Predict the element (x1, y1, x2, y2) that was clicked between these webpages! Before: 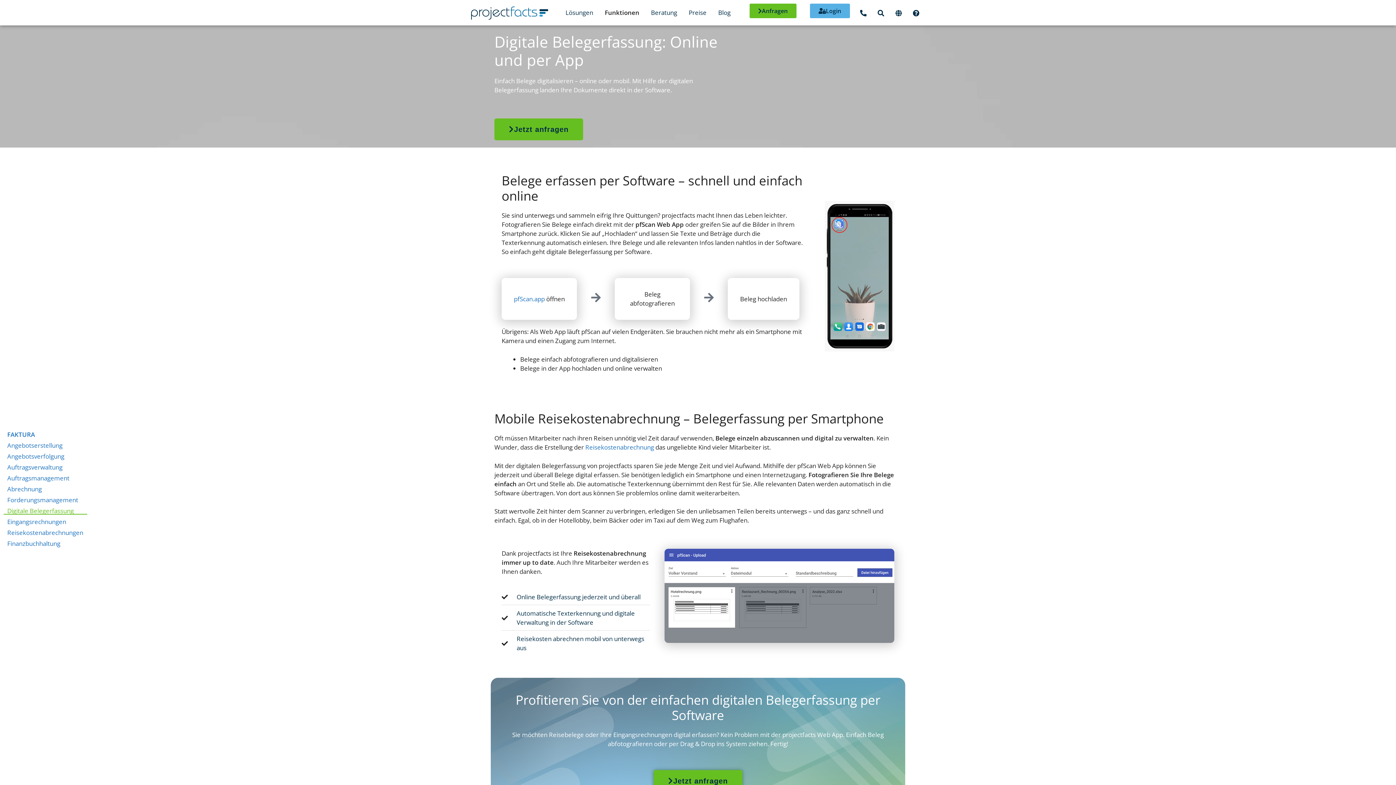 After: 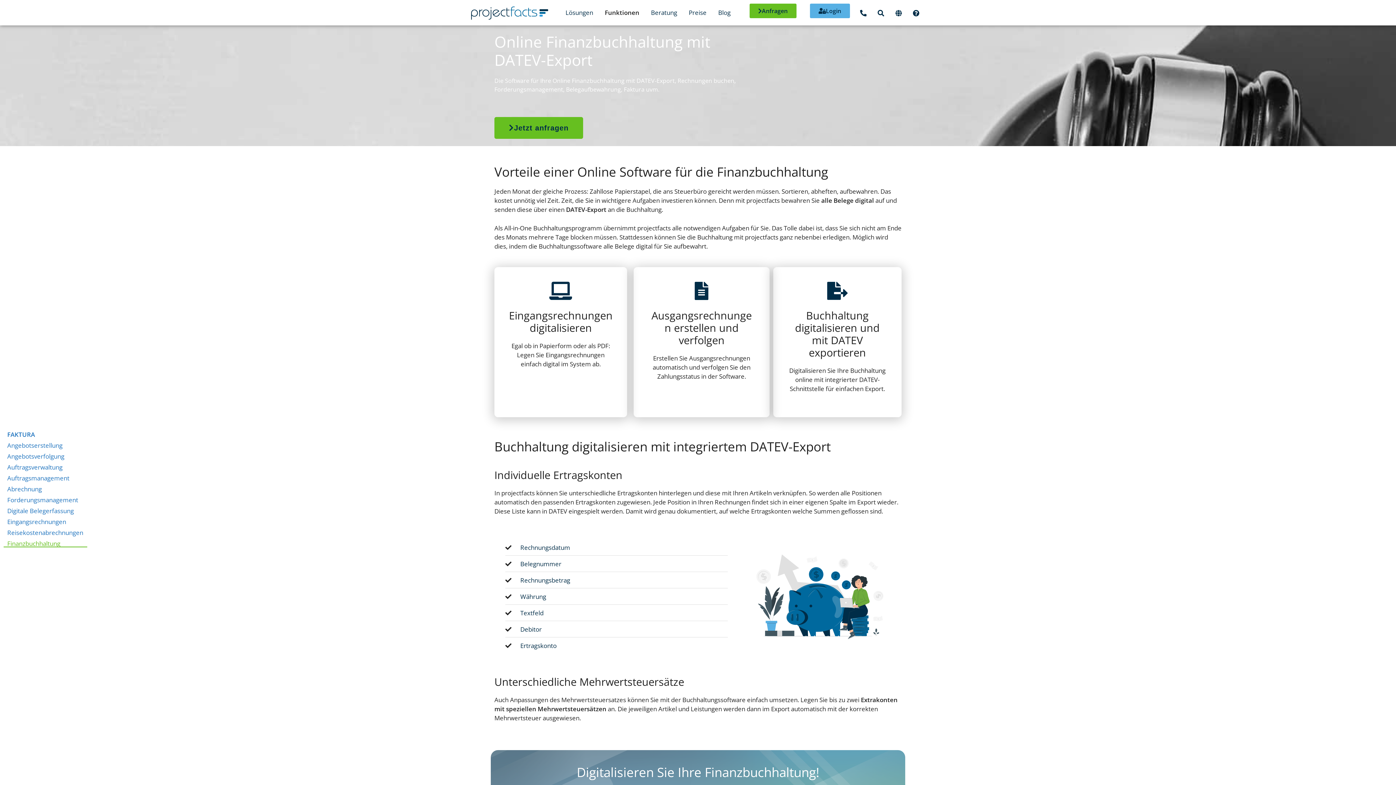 Action: label: Finanzbuchhaltung bbox: (3, 540, 87, 547)